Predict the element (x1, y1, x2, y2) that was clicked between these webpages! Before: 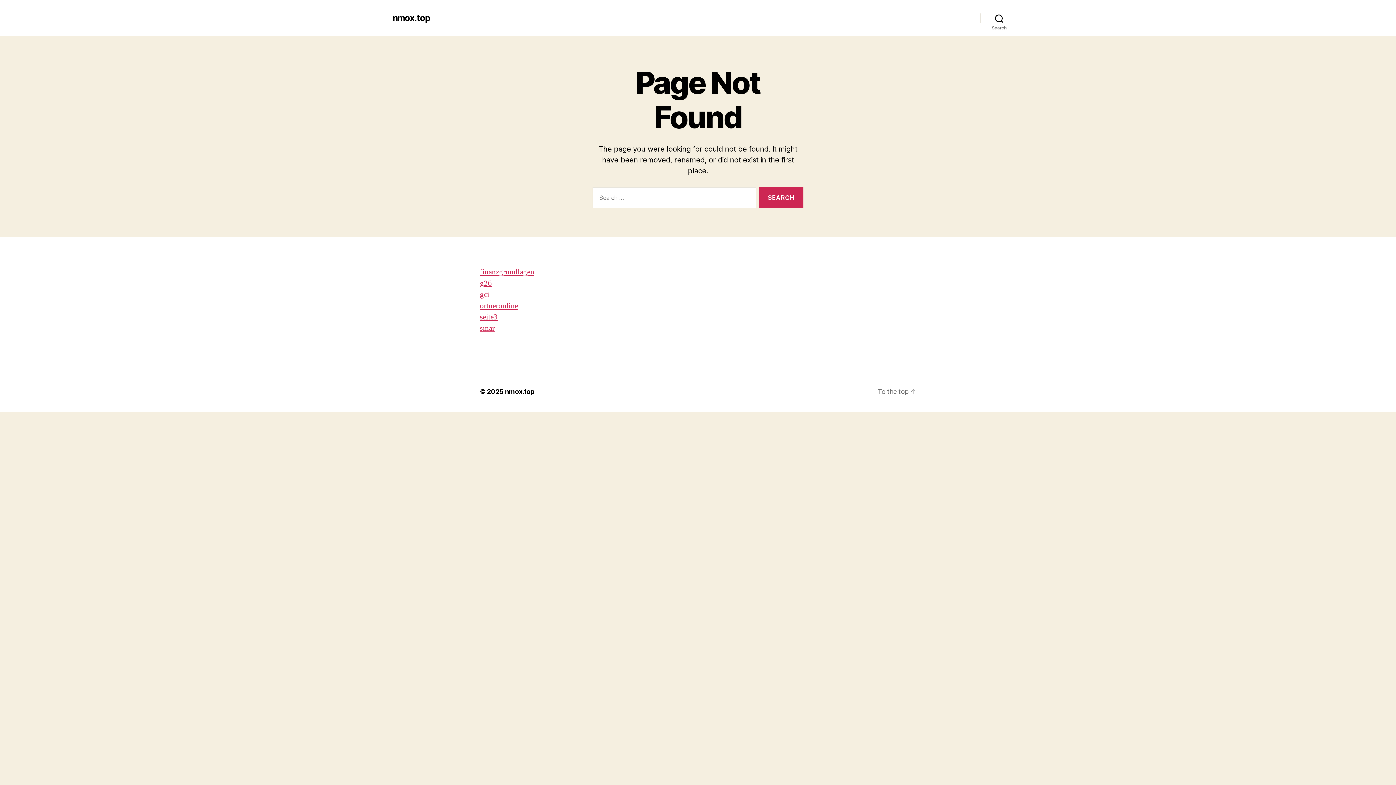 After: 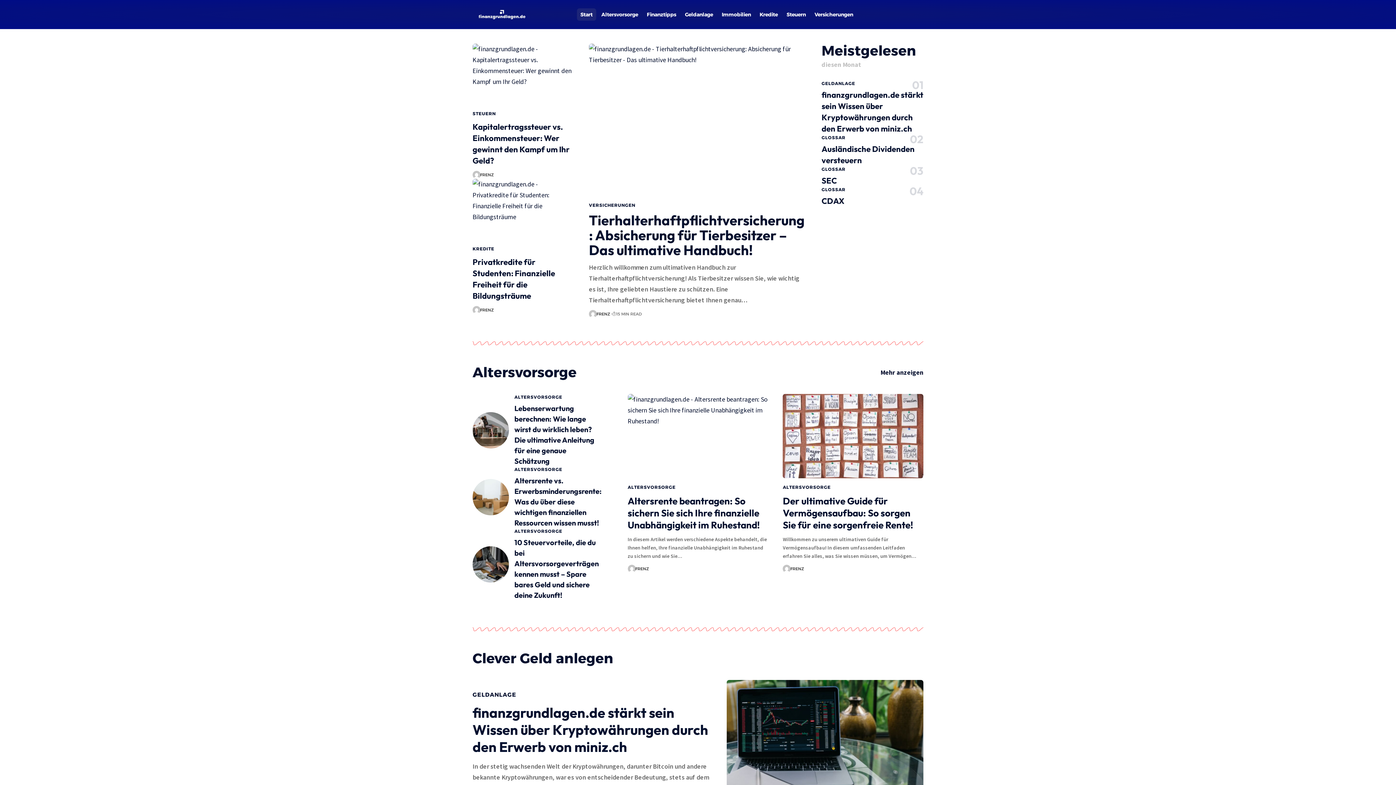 Action: bbox: (480, 267, 534, 277) label: finanzgrundlagen